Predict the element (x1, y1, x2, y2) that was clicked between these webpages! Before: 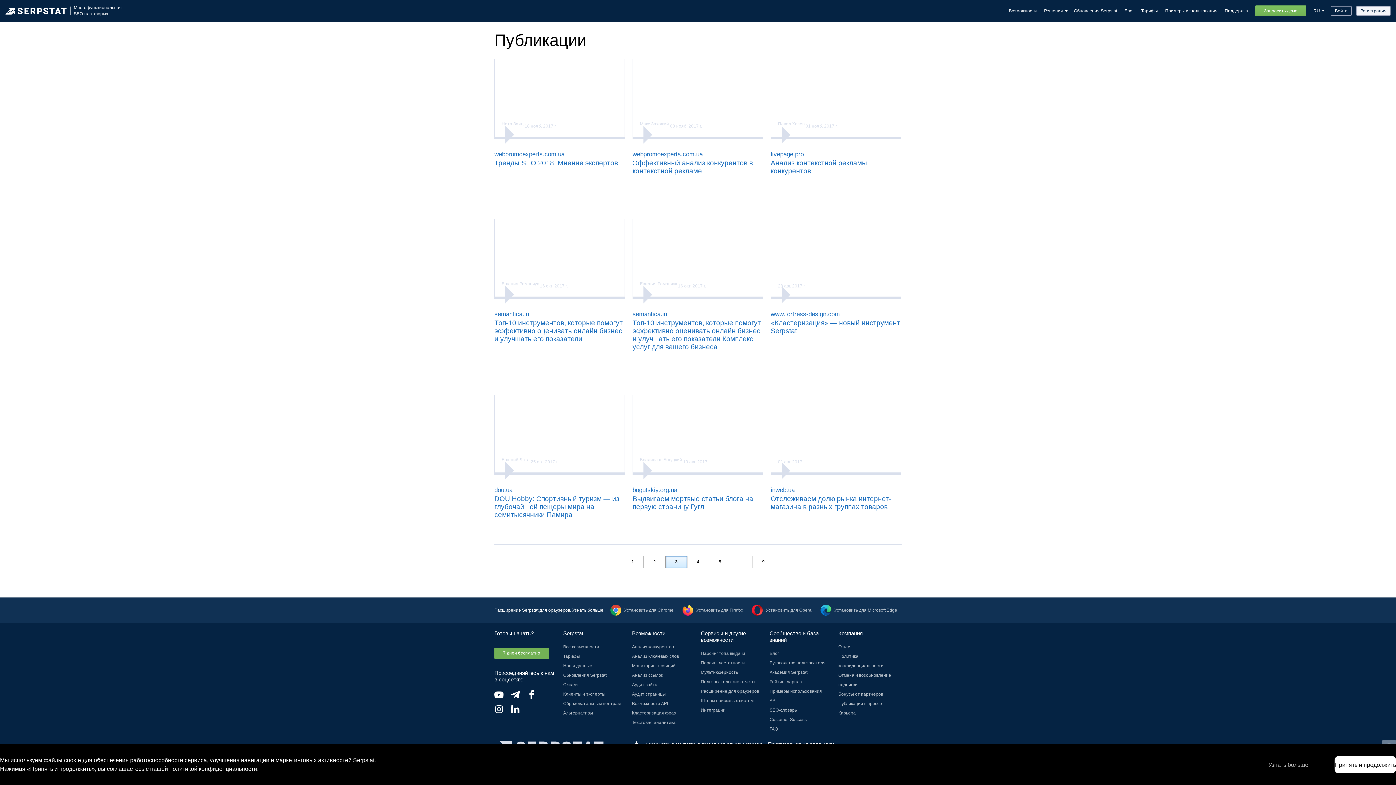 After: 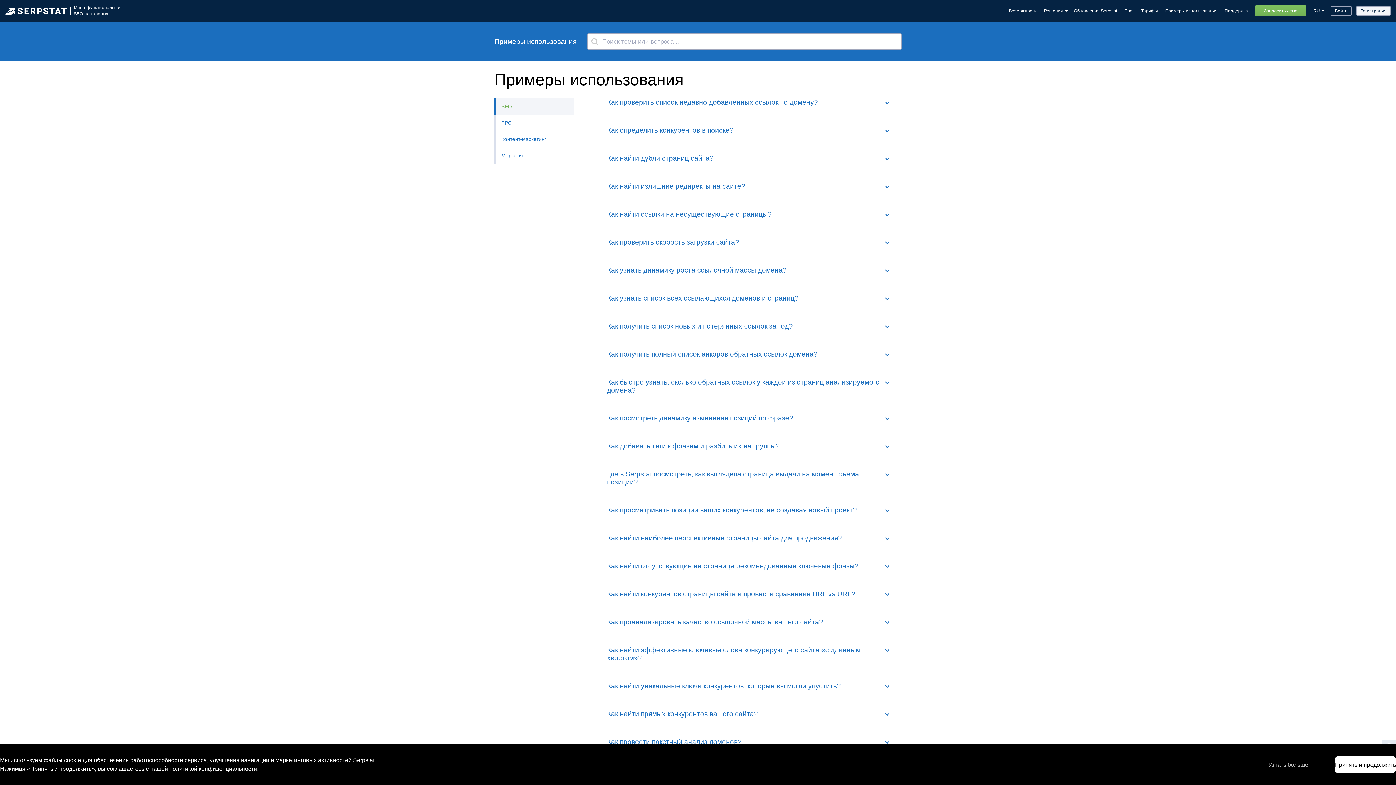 Action: label: Примеры использования bbox: (769, 689, 822, 694)